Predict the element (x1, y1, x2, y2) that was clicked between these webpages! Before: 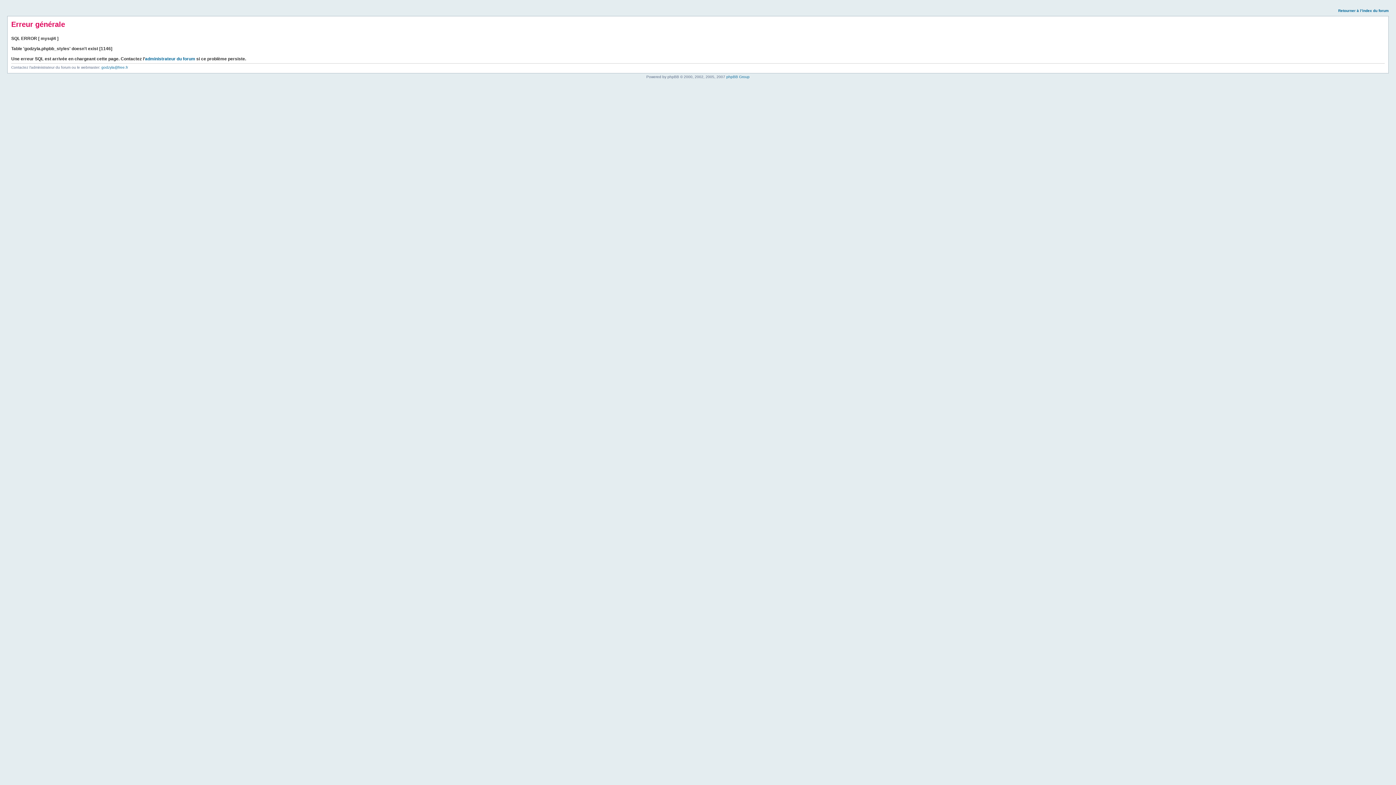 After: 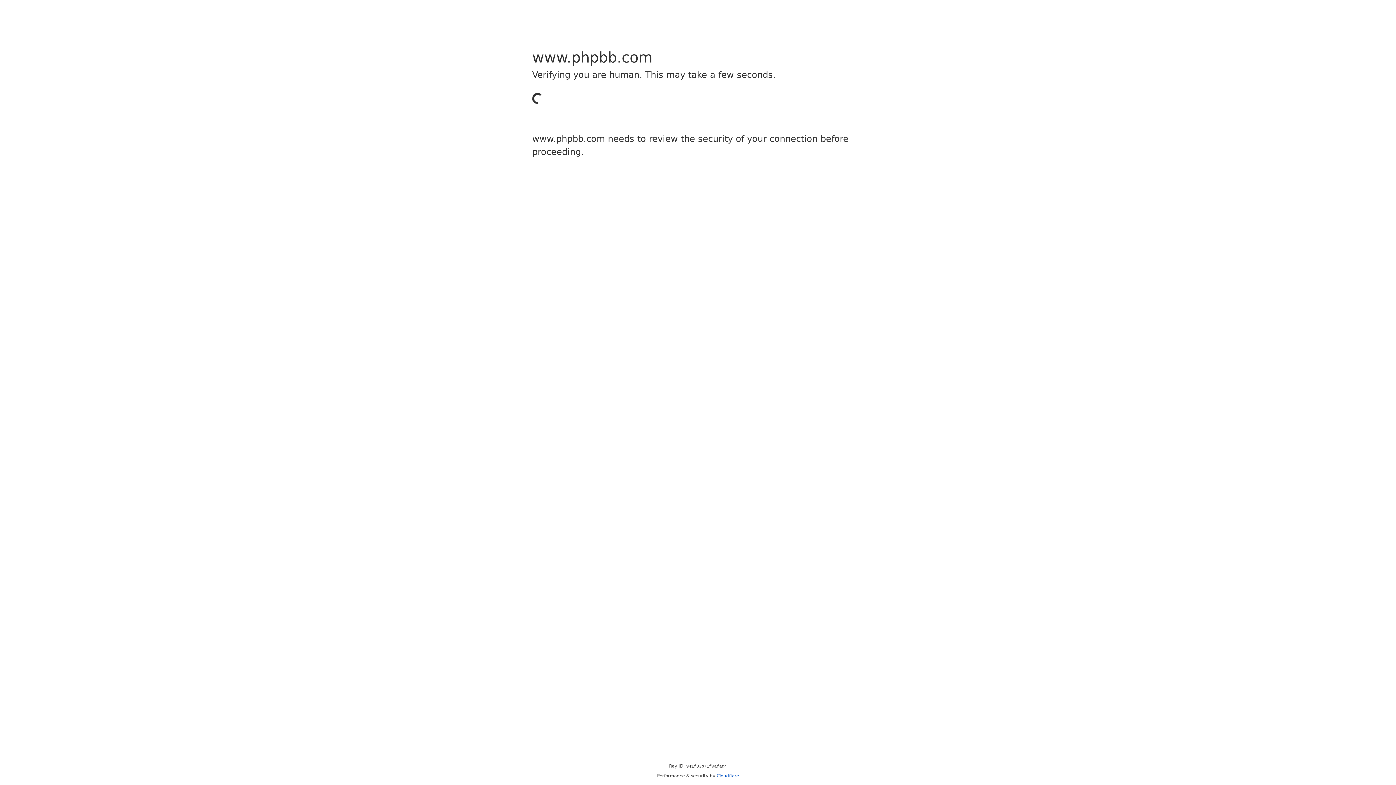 Action: label: phpBB Group bbox: (726, 74, 749, 78)